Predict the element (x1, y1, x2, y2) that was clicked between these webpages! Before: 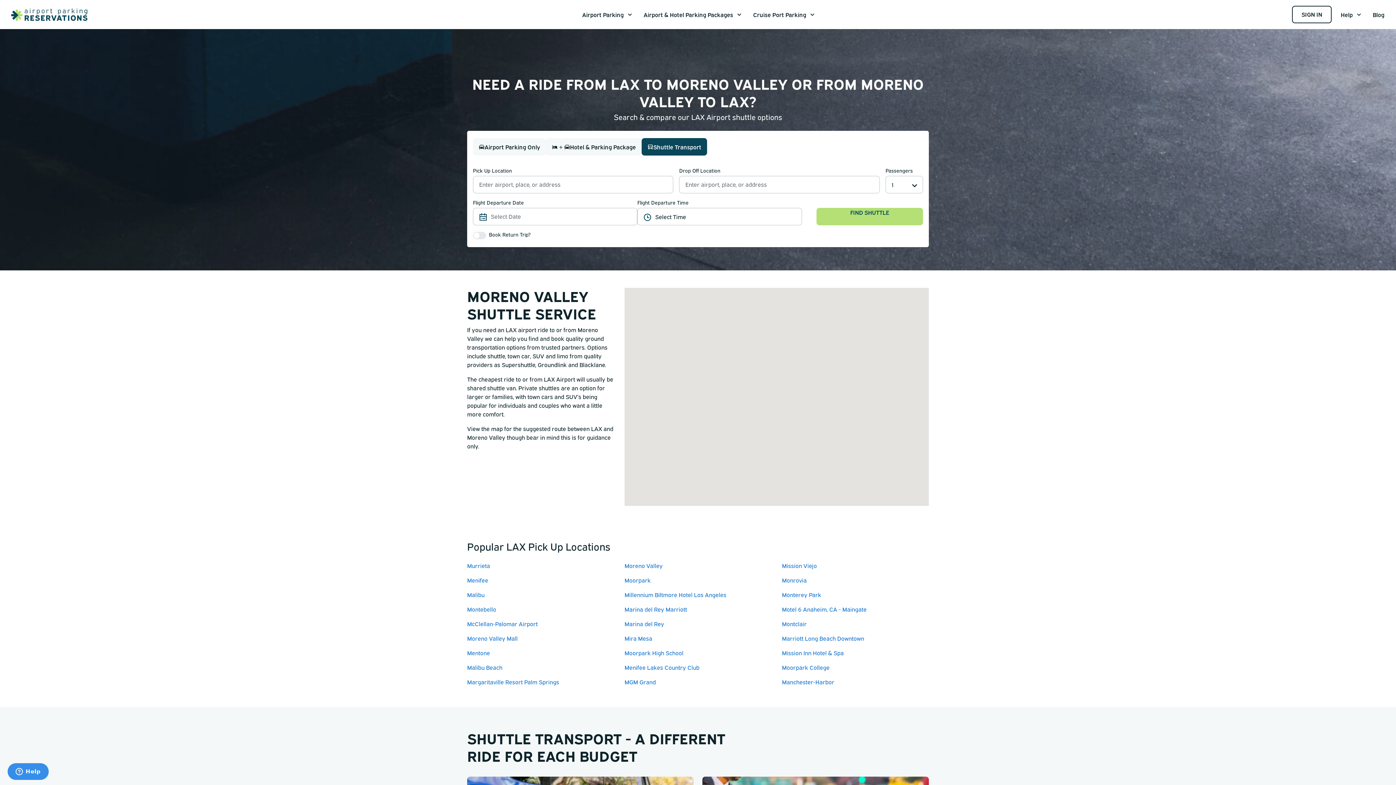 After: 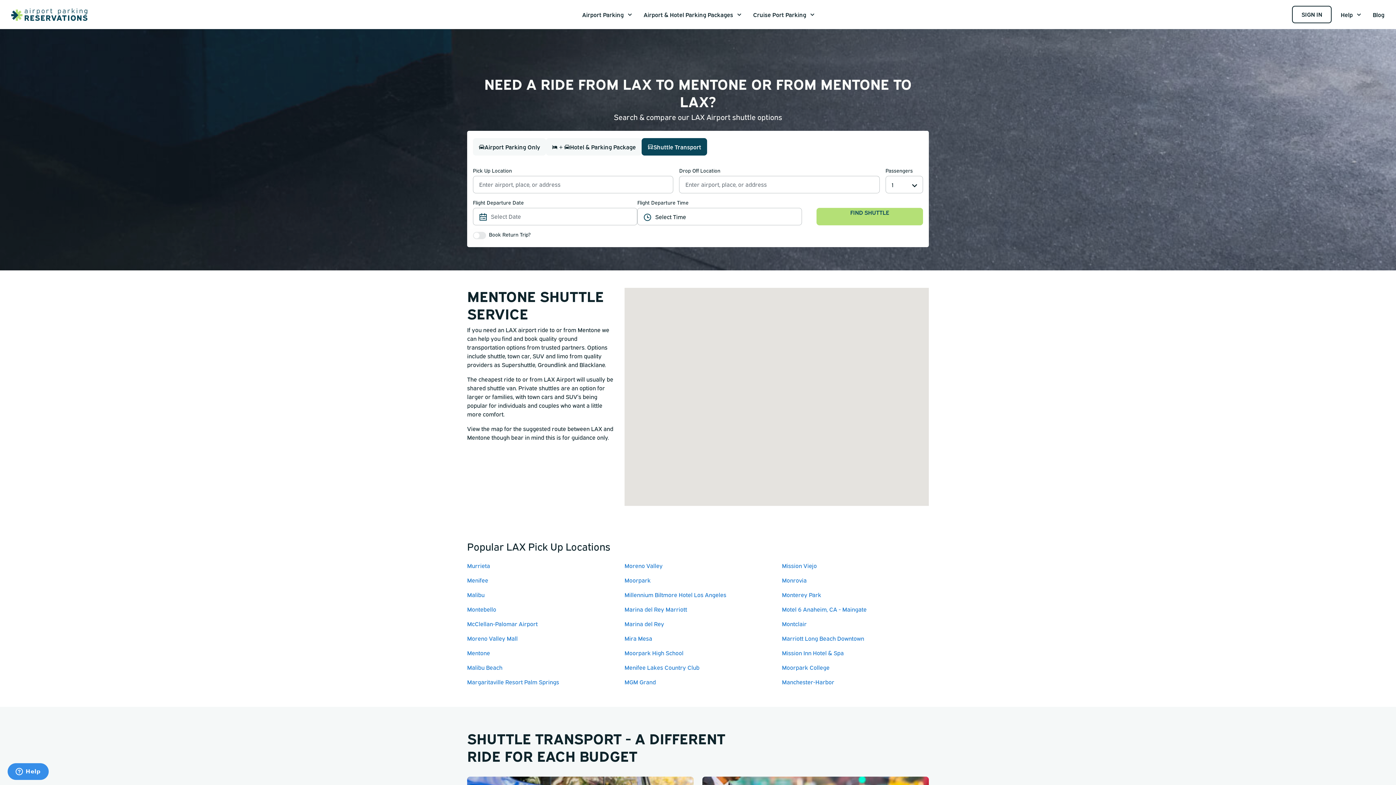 Action: label: Mentone bbox: (461, 646, 619, 660)